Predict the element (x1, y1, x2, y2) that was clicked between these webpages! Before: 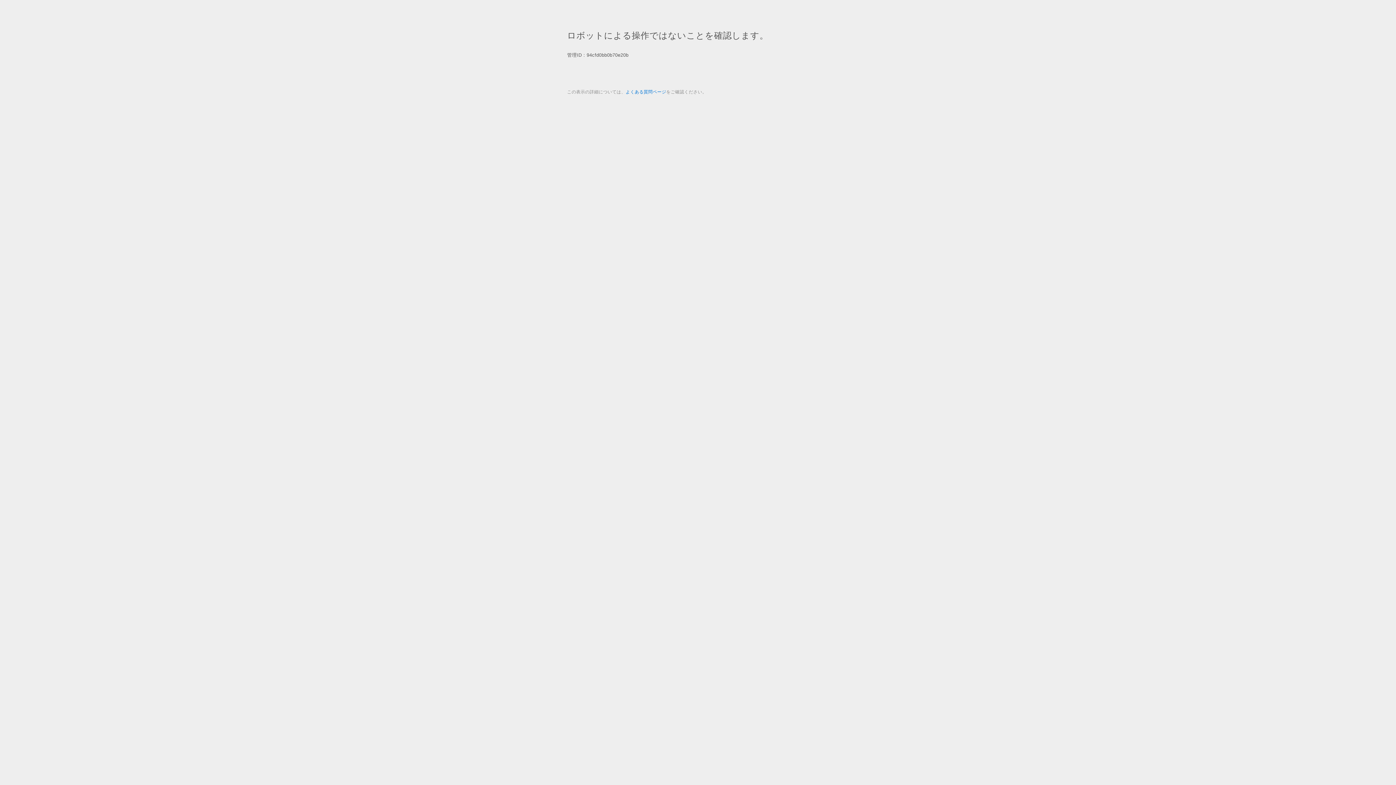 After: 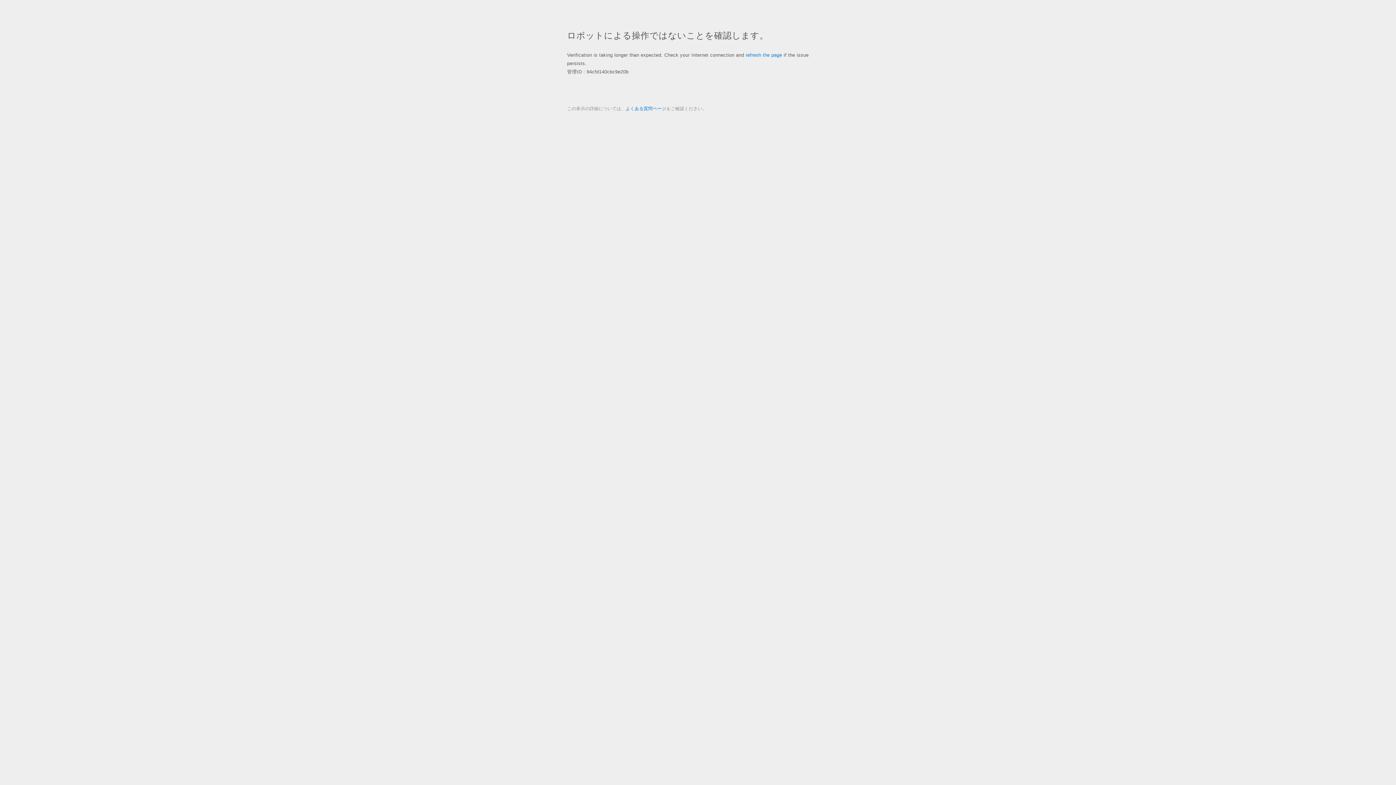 Action: bbox: (625, 89, 666, 94) label: よくある質問ページ